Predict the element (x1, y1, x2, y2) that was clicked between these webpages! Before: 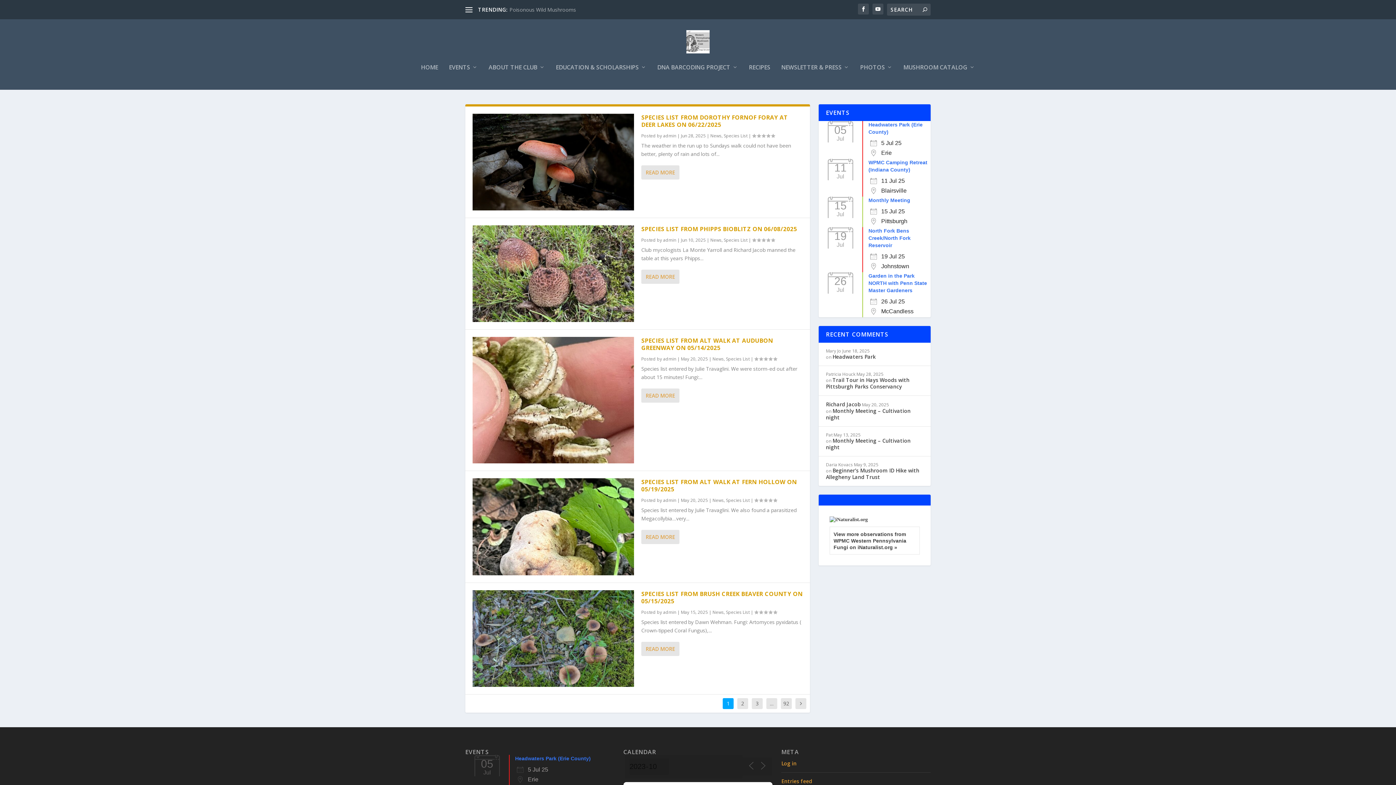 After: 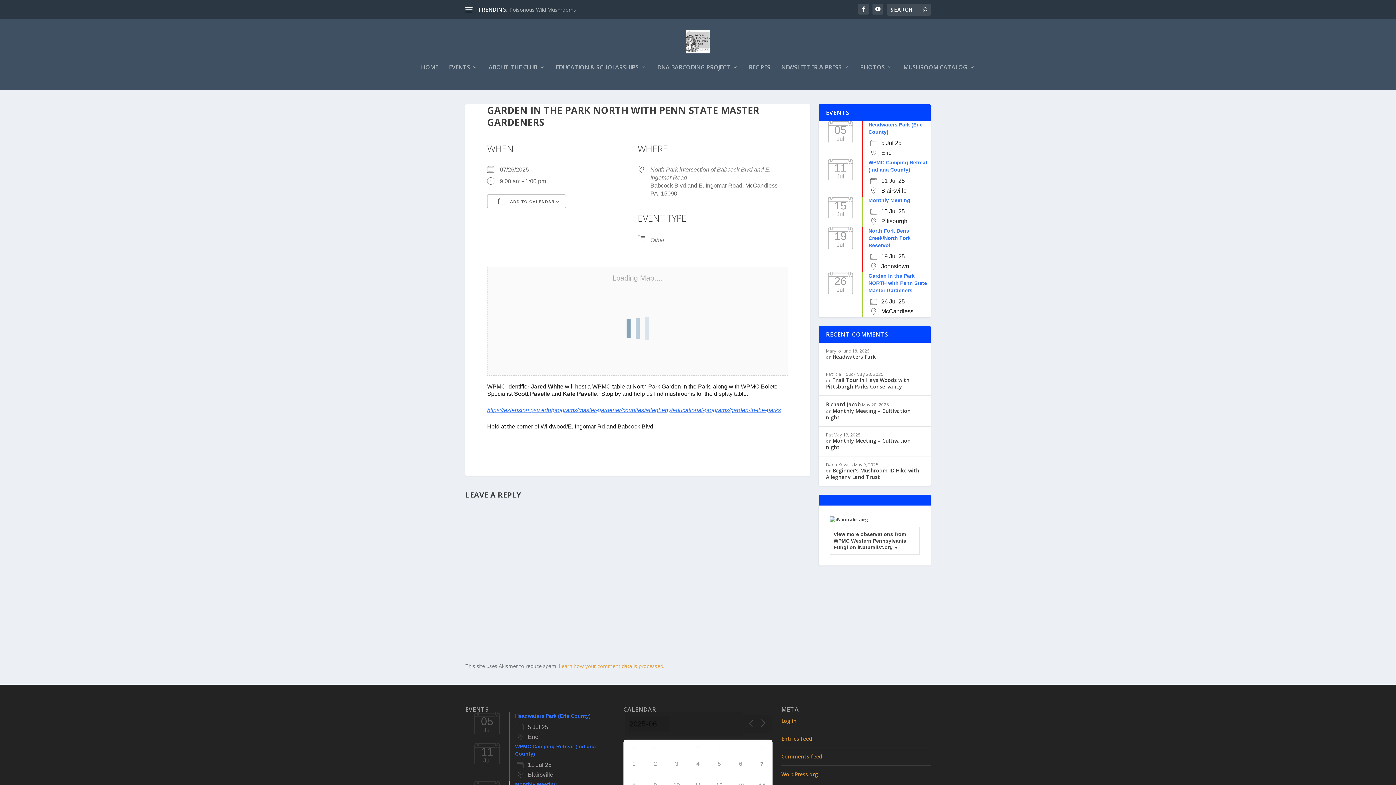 Action: bbox: (868, 273, 927, 293) label: Garden in the Park NORTH with Penn State Master Gardeners